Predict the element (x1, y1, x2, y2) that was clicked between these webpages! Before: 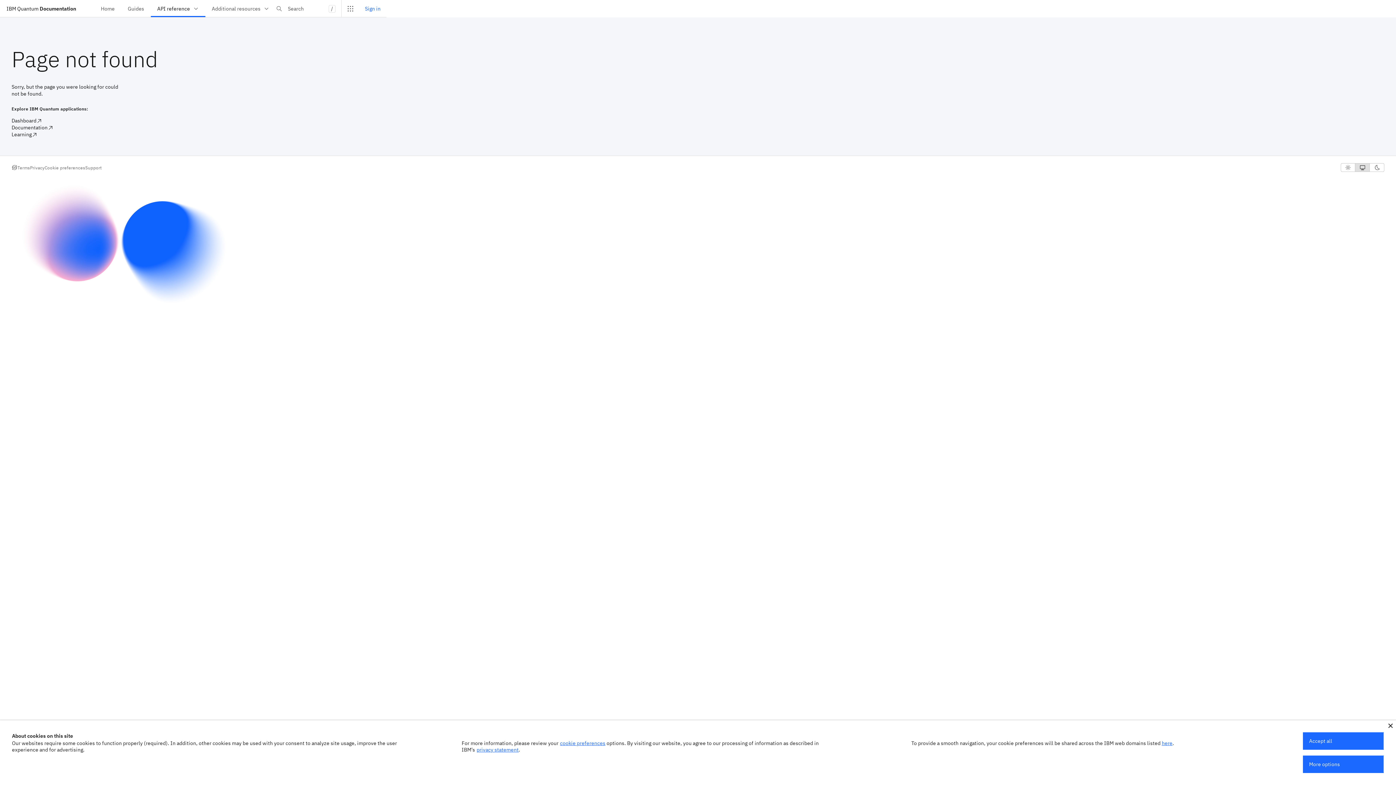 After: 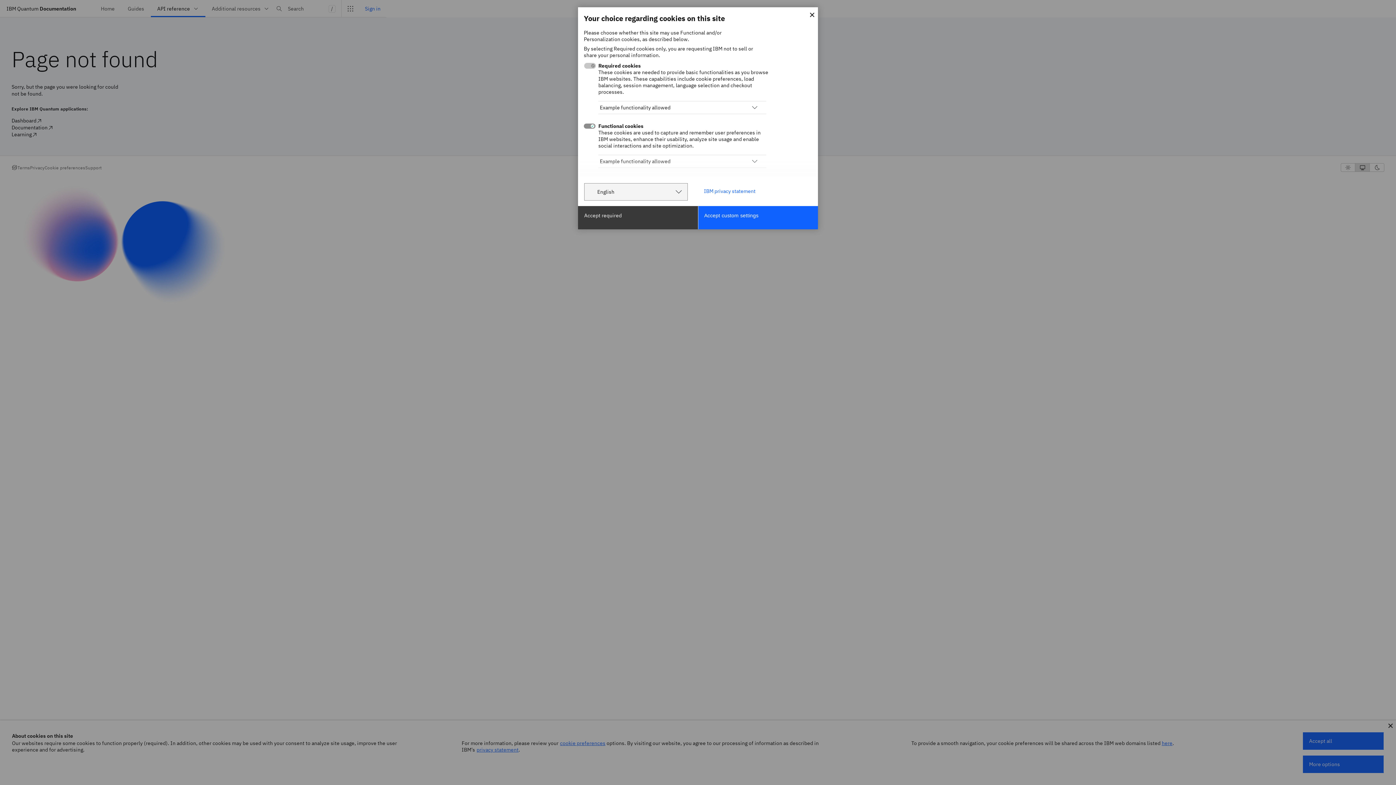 Action: label: More options bbox: (1303, 756, 1384, 773)